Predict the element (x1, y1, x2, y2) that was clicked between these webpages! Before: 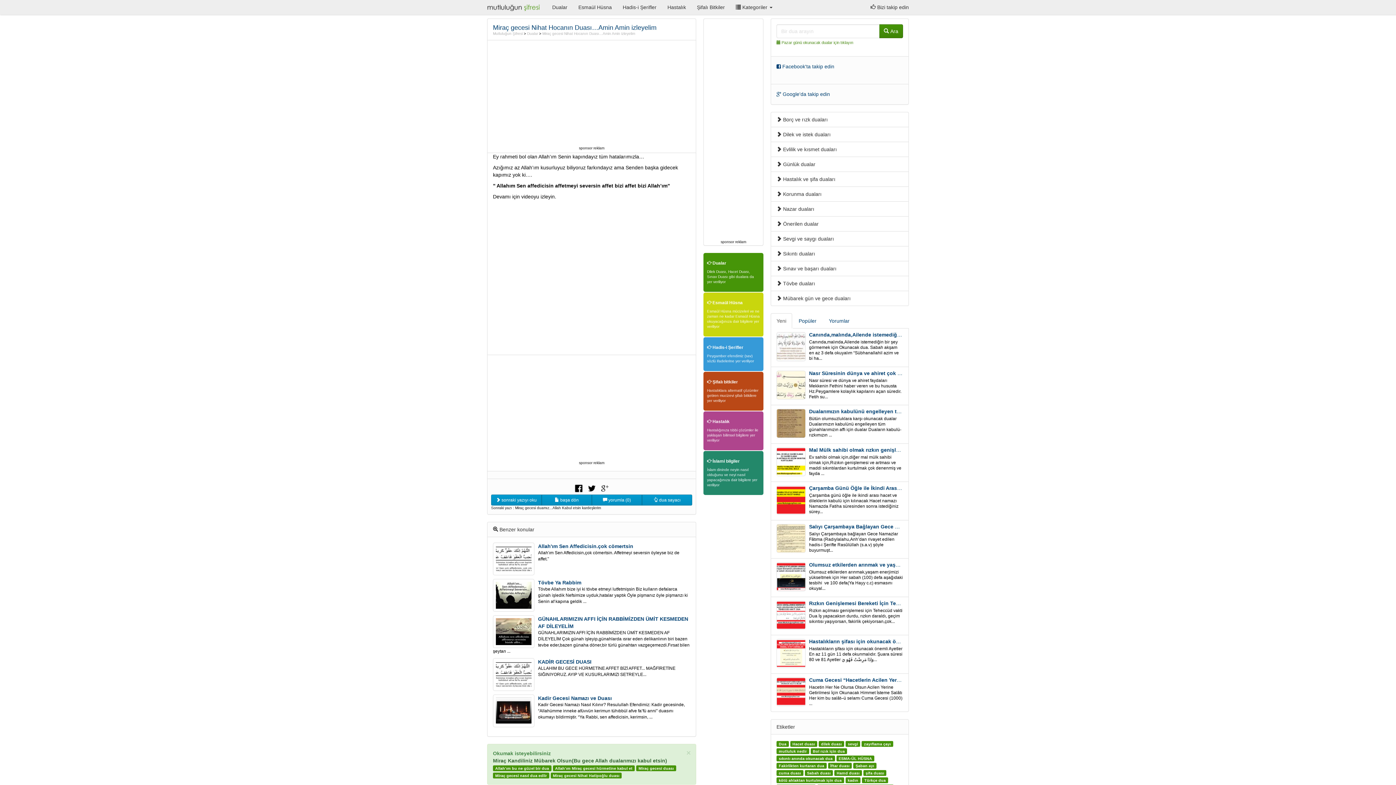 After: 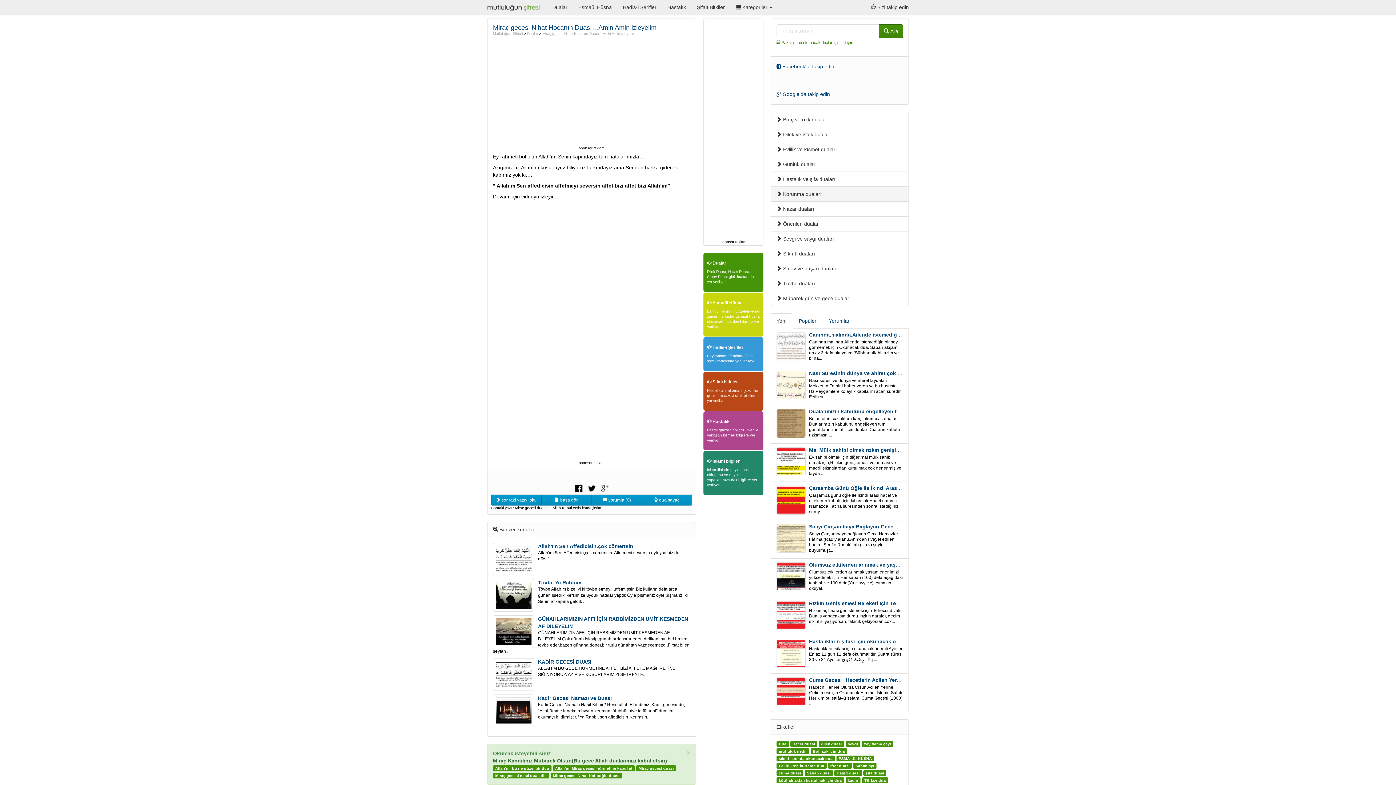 Action: bbox: (770, 186, 909, 201) label:  Korunma duaları